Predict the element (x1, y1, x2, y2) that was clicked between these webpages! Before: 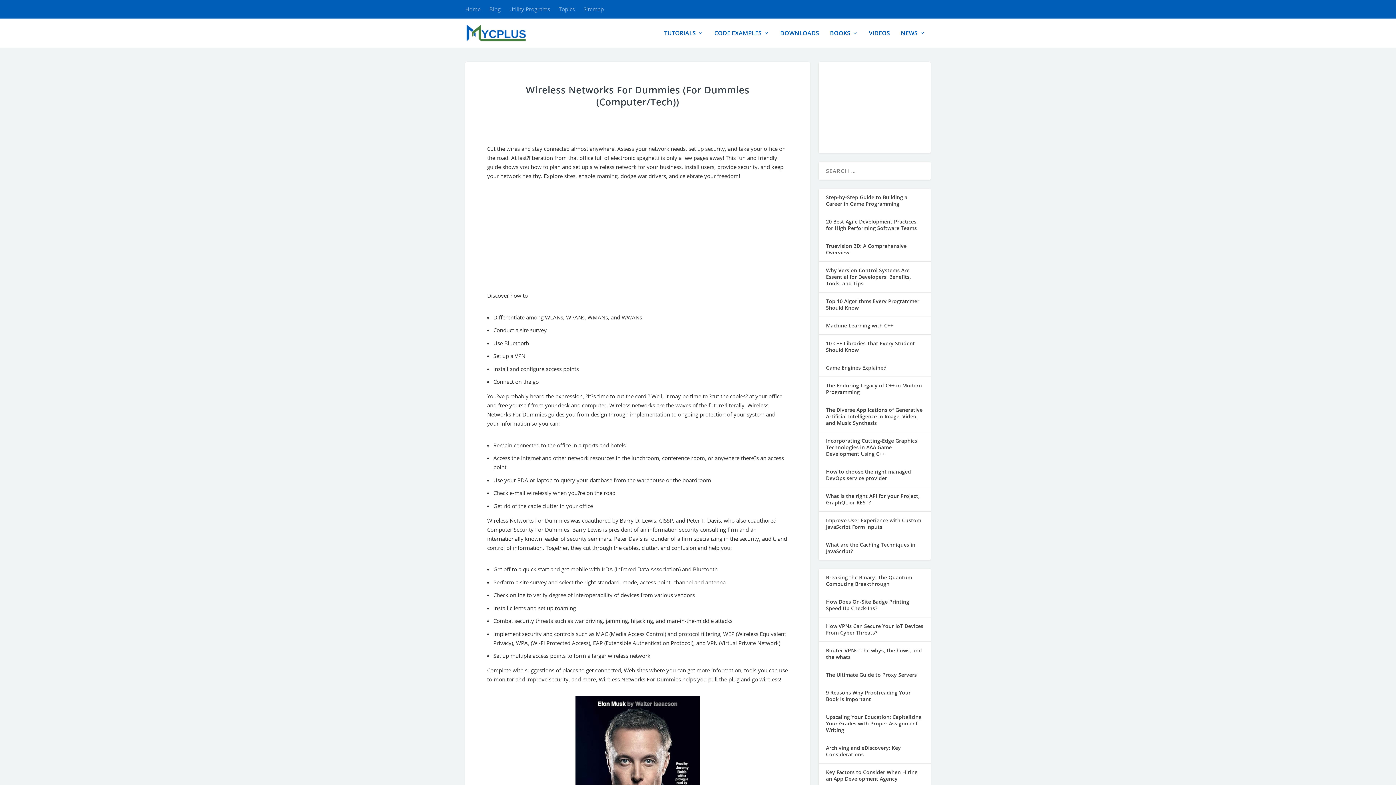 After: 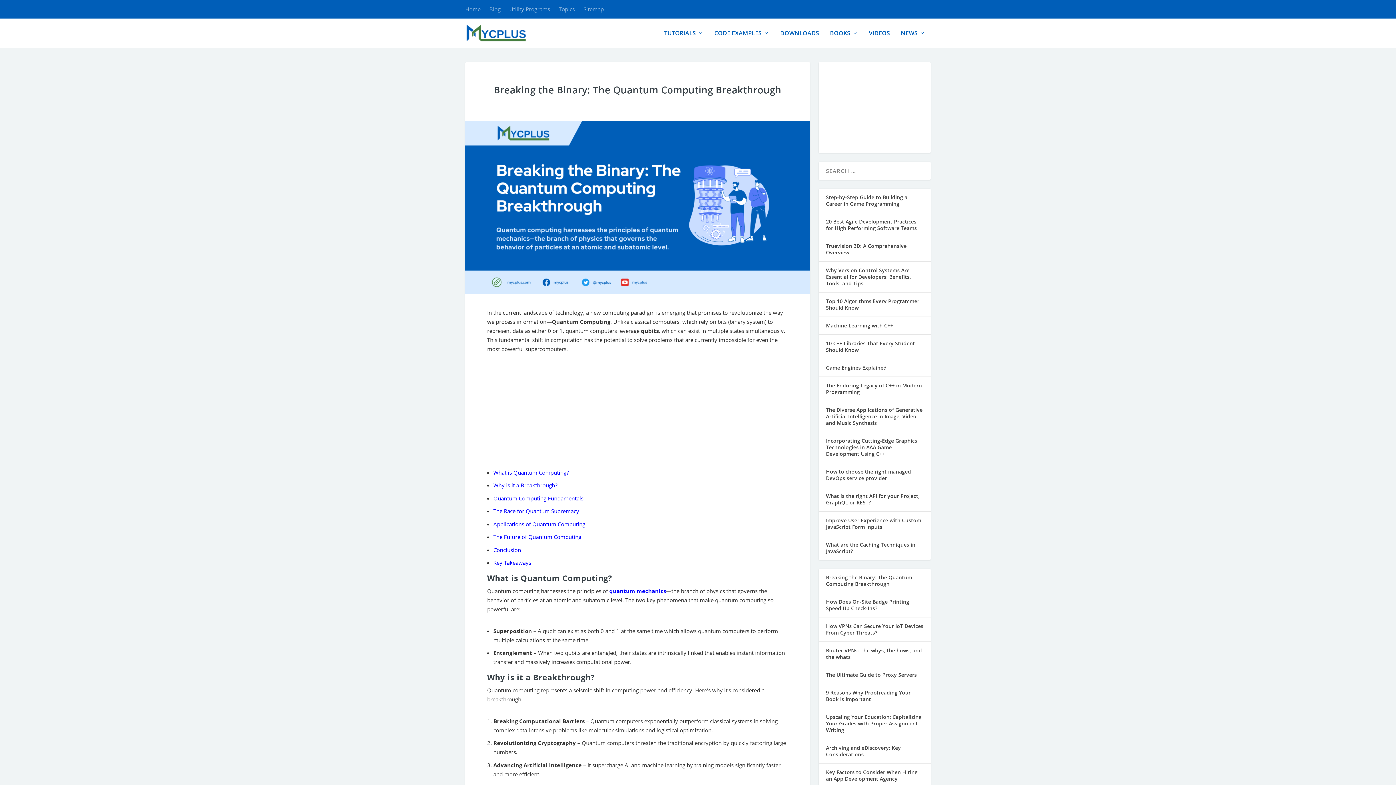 Action: bbox: (826, 574, 912, 587) label: Breaking the Binary: The Quantum Computing Breakthrough